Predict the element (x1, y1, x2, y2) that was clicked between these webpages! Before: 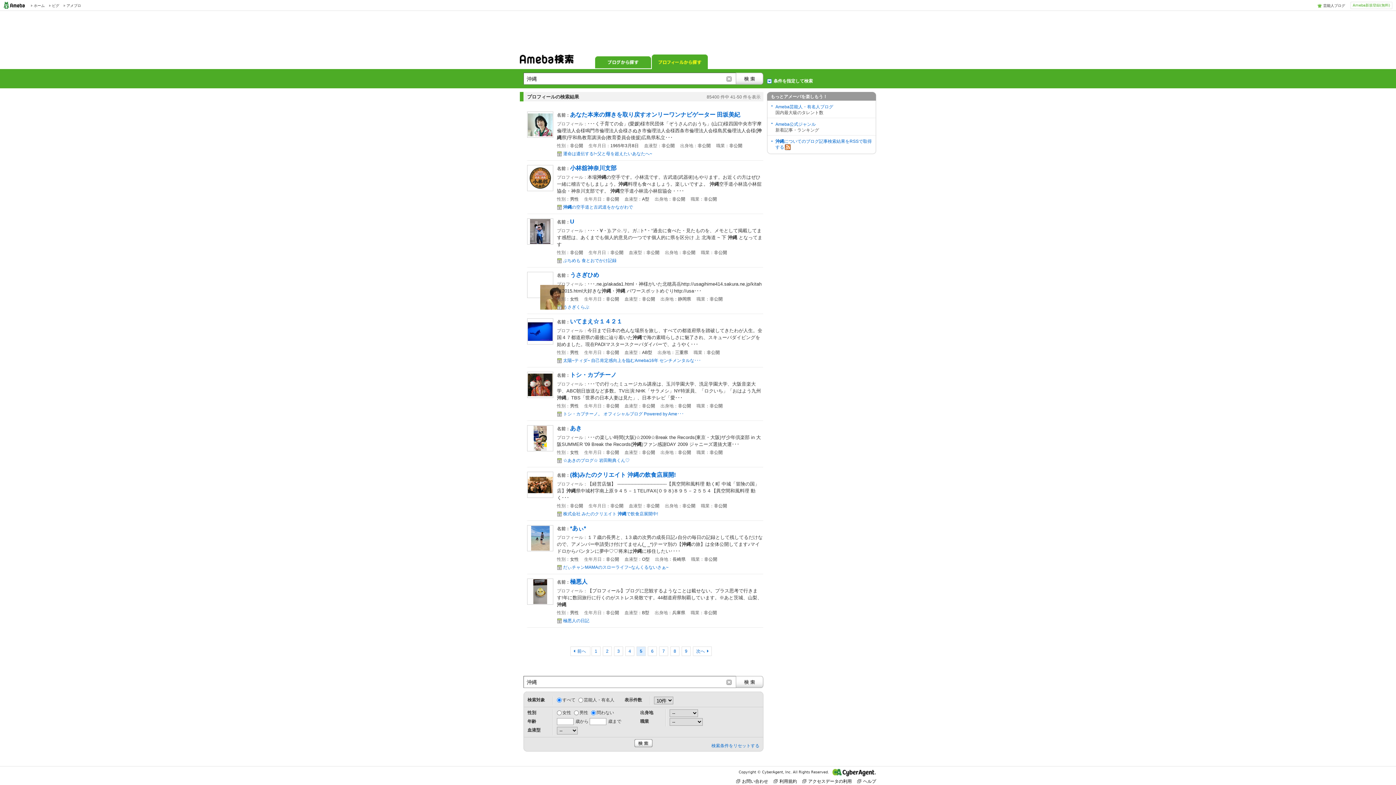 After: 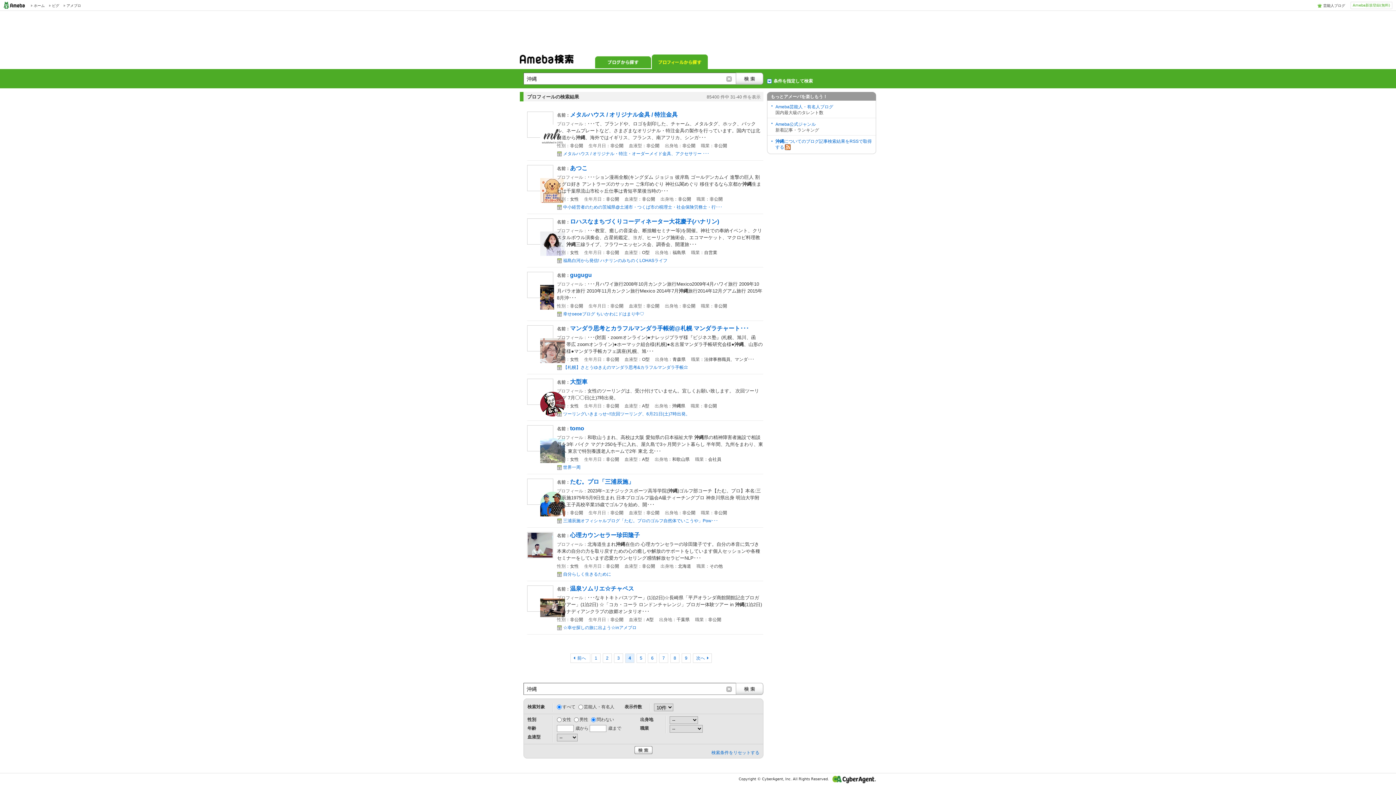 Action: bbox: (570, 646, 590, 656) label: 前へ 